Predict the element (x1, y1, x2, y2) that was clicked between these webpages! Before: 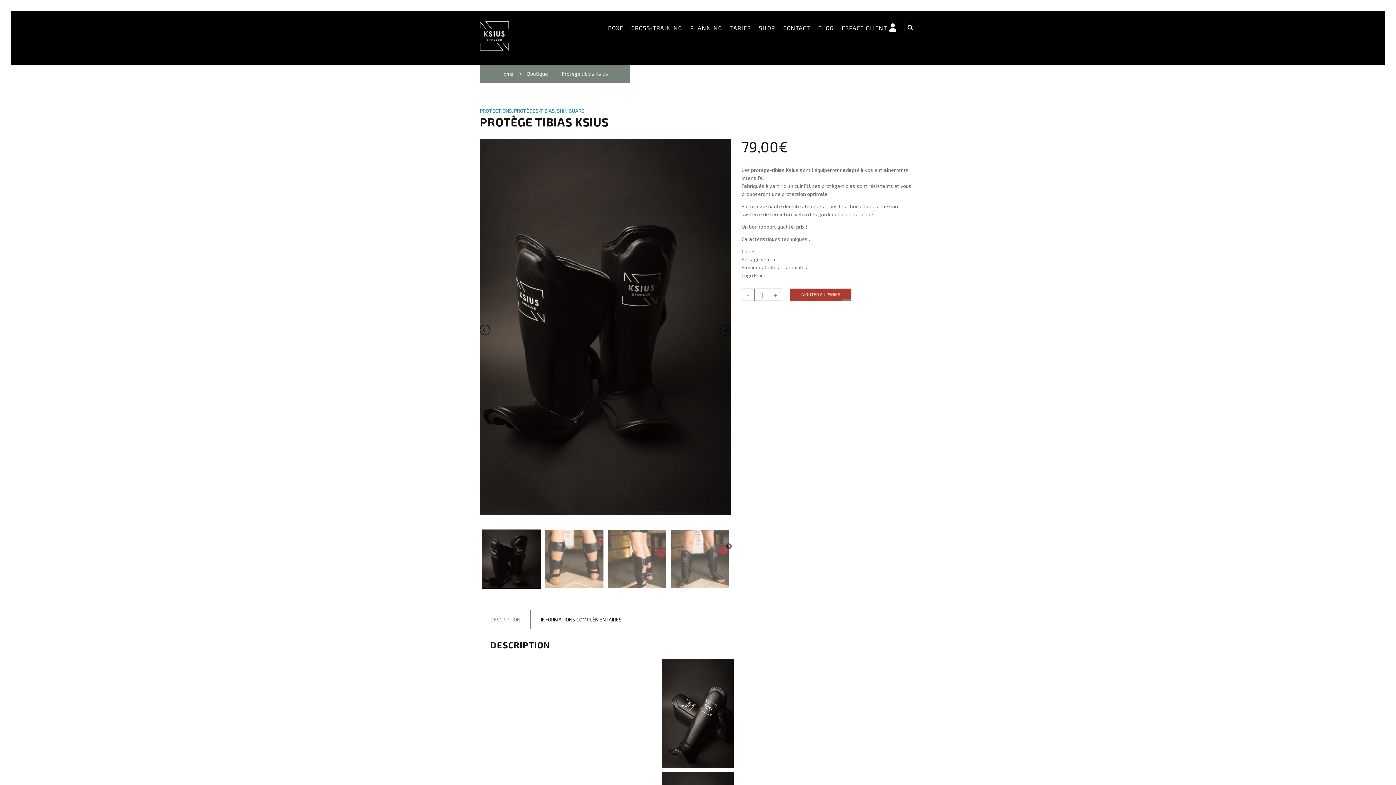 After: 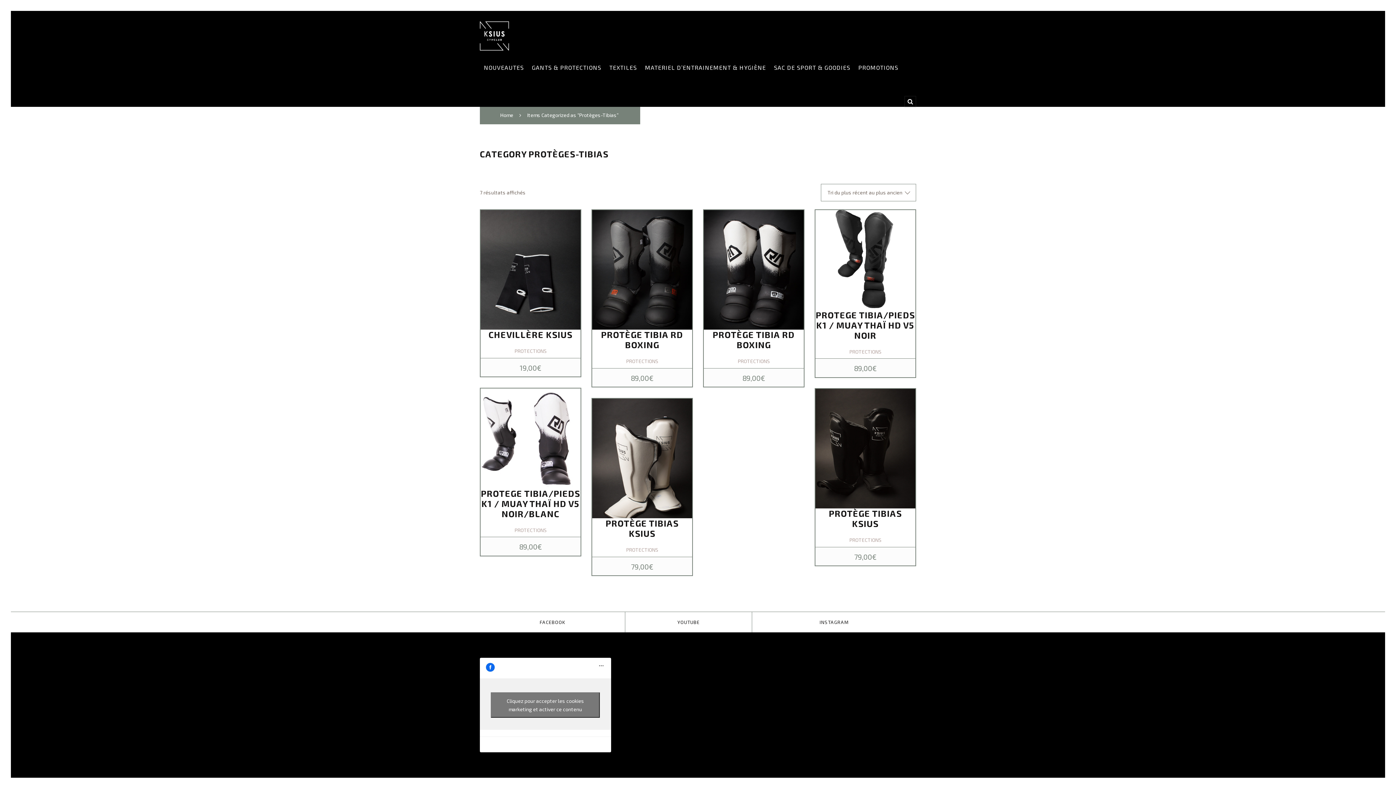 Action: label: PROTÈGES-TIBIAS bbox: (514, 107, 554, 114)